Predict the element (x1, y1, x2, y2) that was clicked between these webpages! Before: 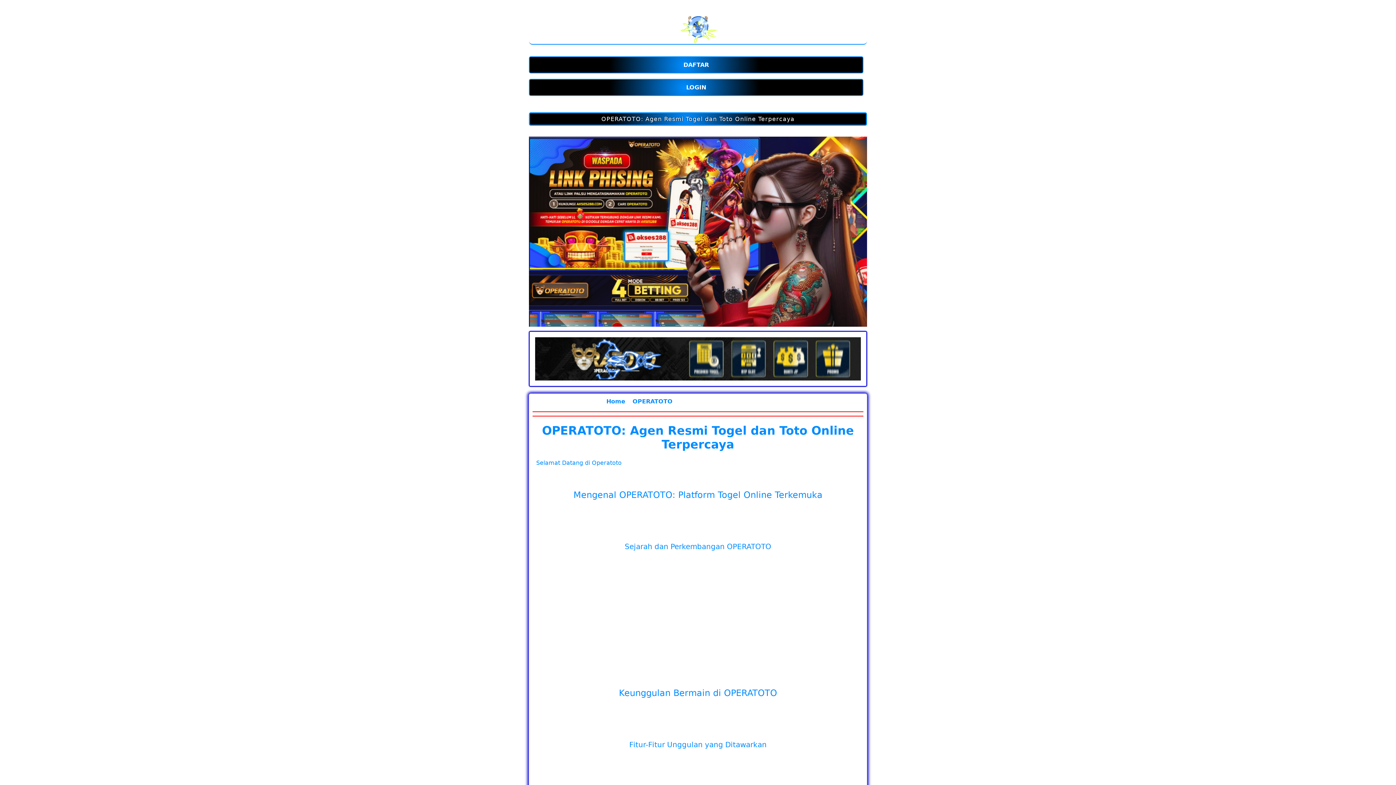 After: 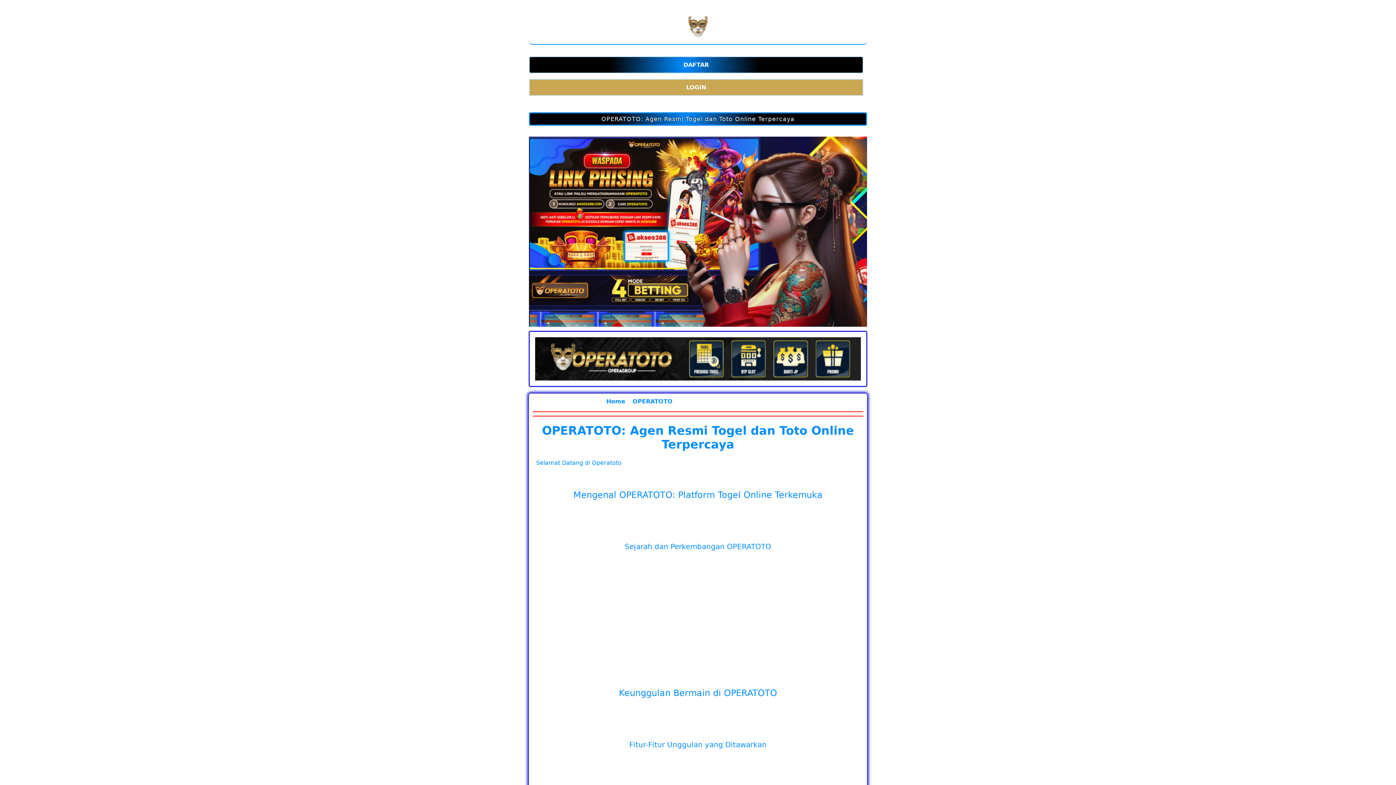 Action: label: LOGIN bbox: (529, 78, 867, 96)